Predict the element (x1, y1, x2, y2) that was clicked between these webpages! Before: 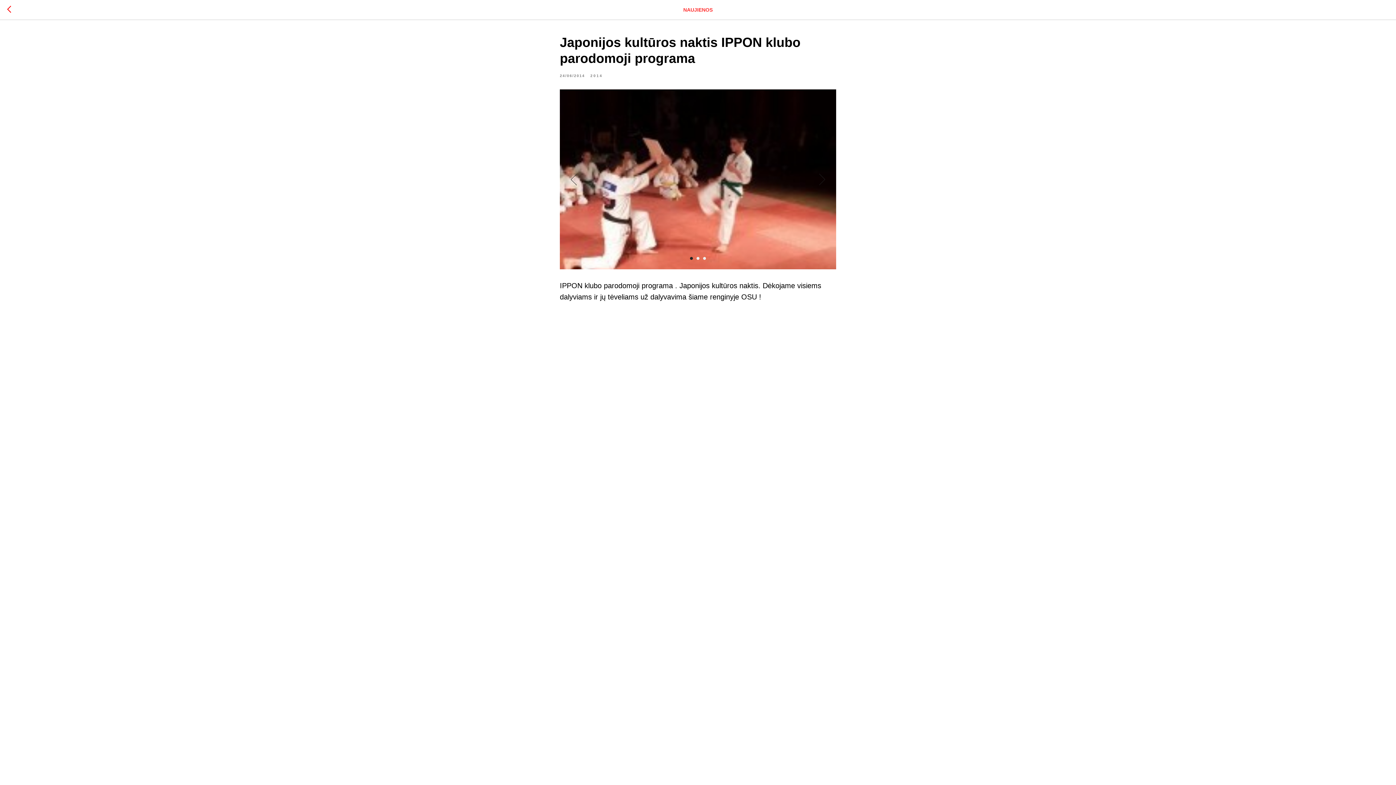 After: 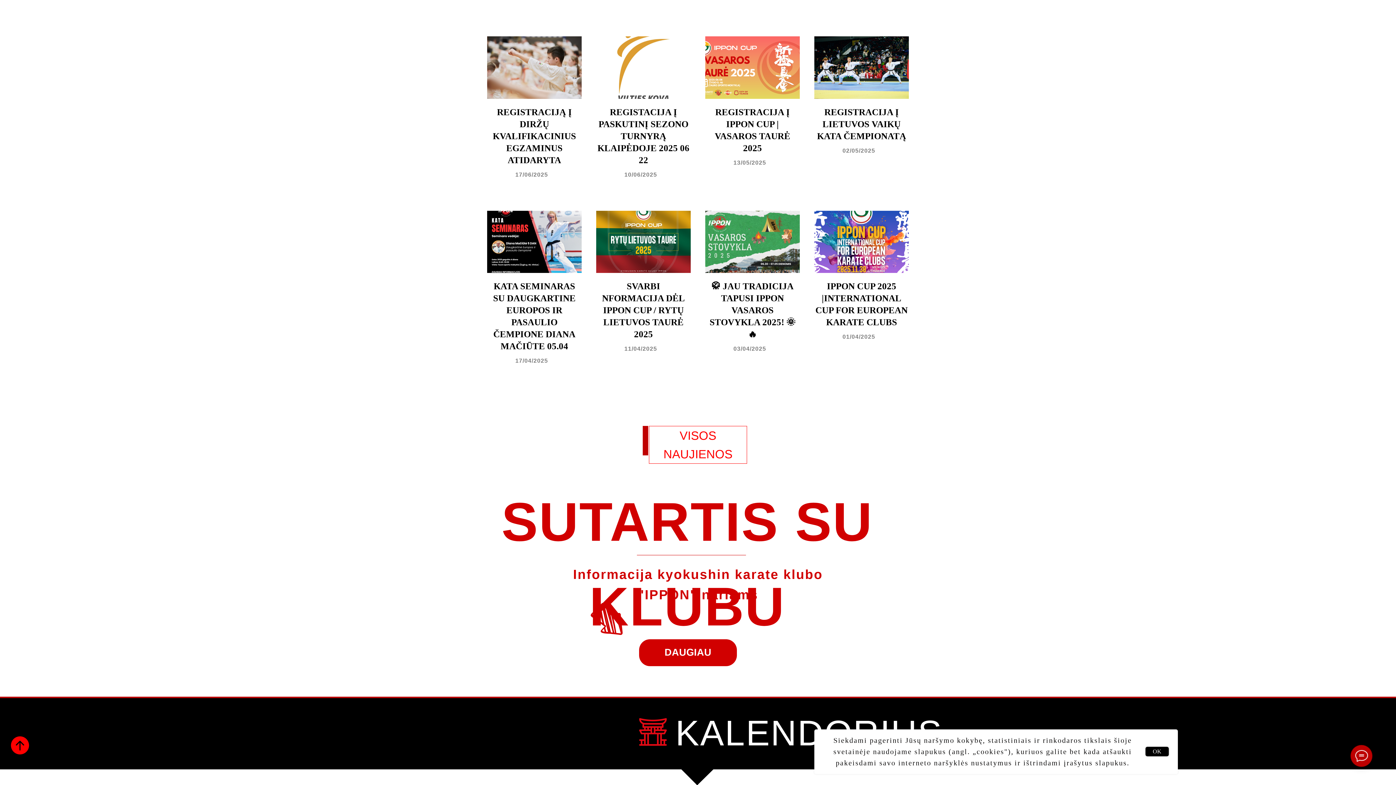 Action: label: 2014 bbox: (590, 72, 602, 78)